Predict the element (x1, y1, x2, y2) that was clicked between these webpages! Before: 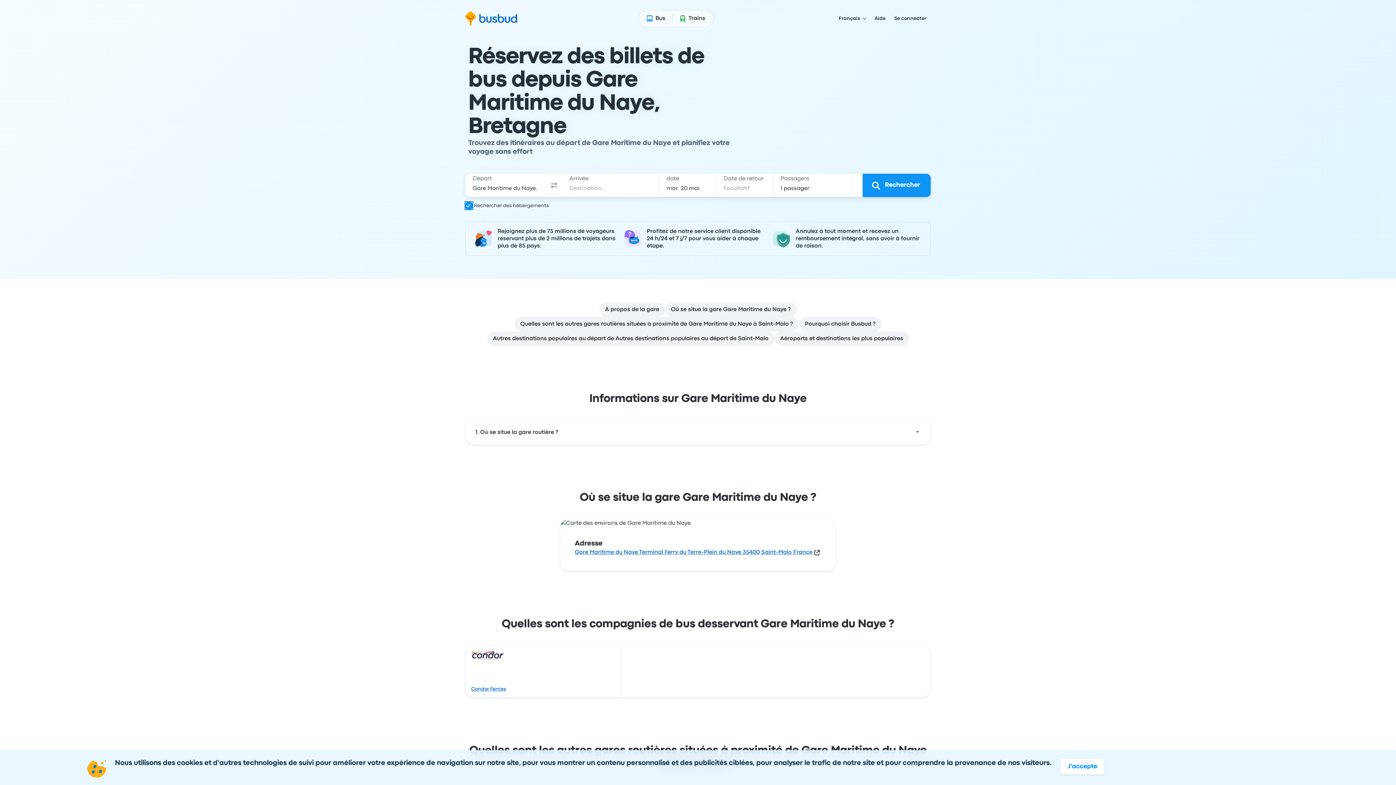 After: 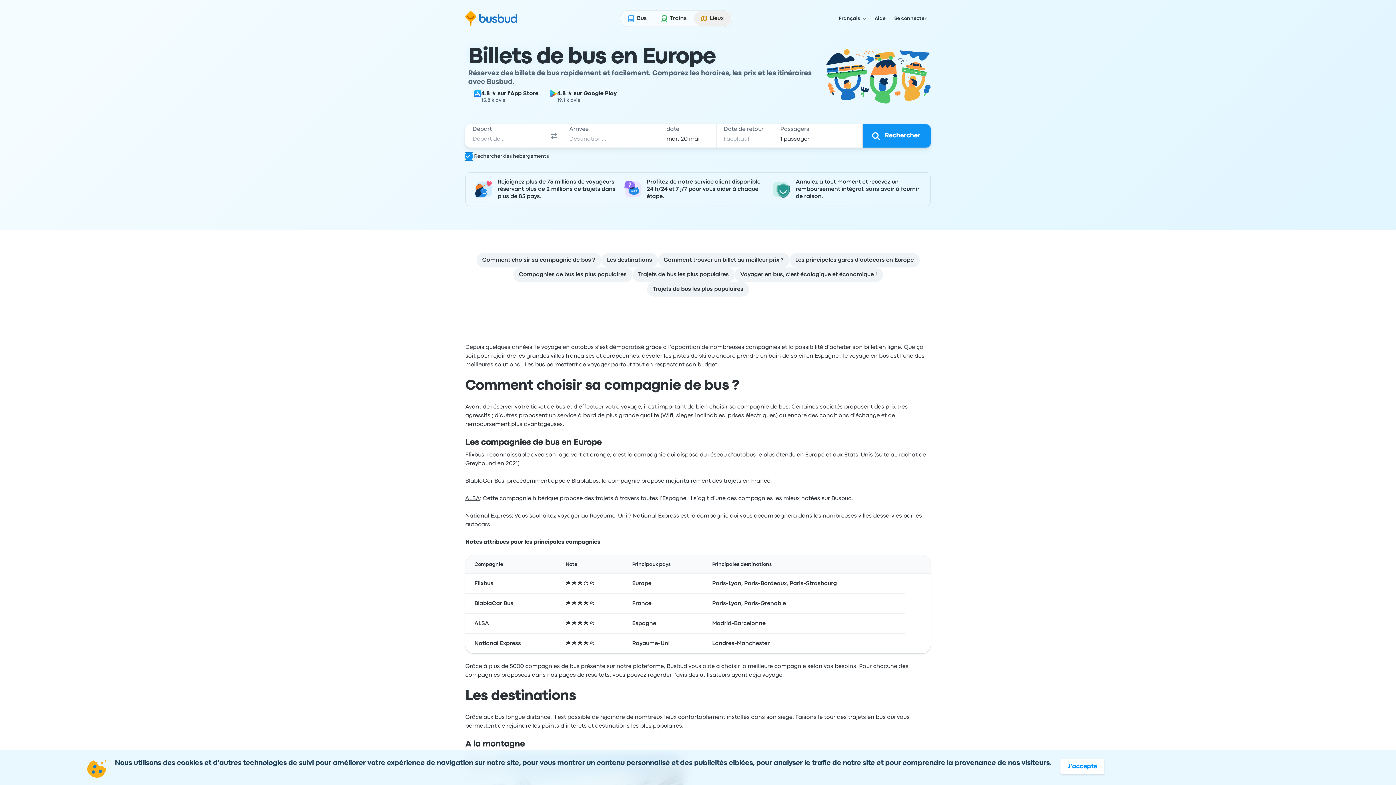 Action: bbox: (639, 11, 672, 25) label: Bus